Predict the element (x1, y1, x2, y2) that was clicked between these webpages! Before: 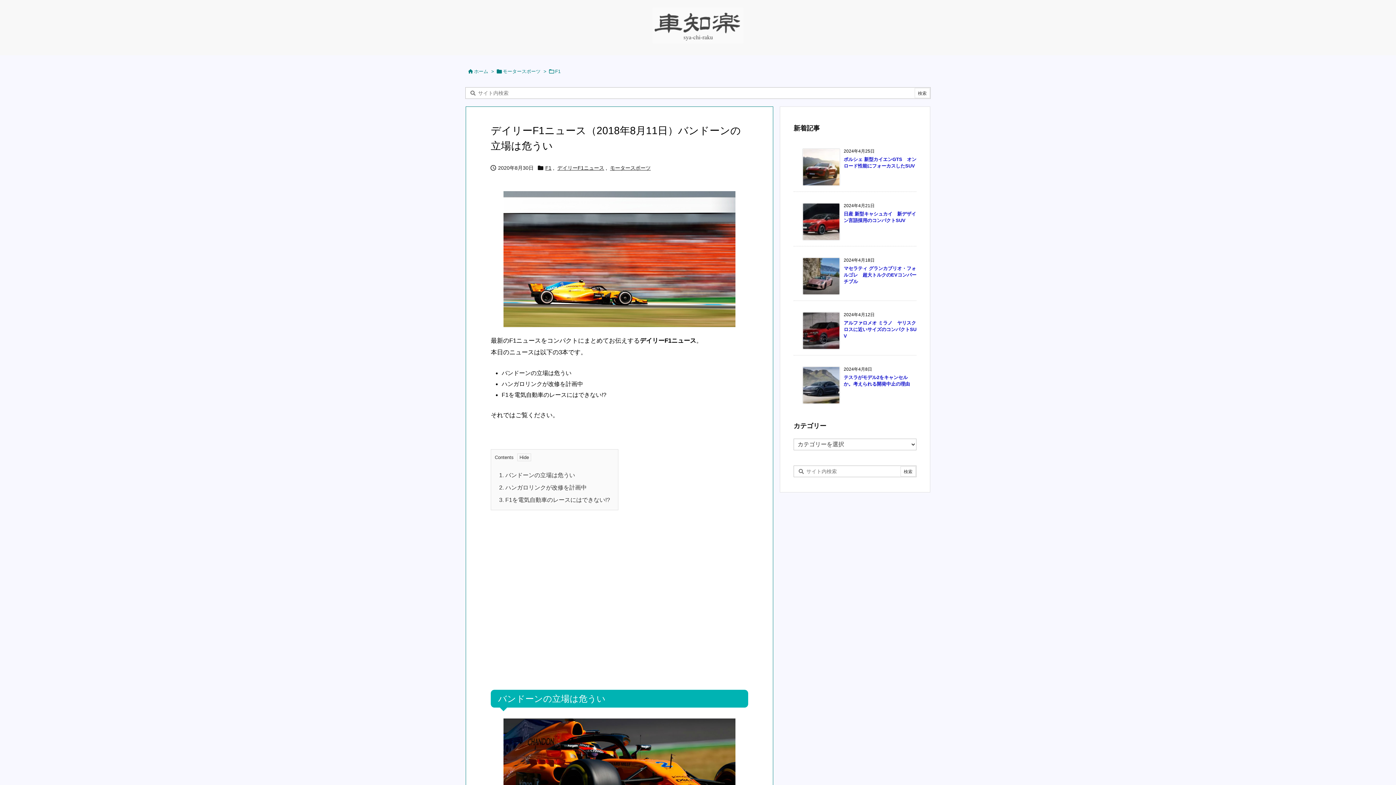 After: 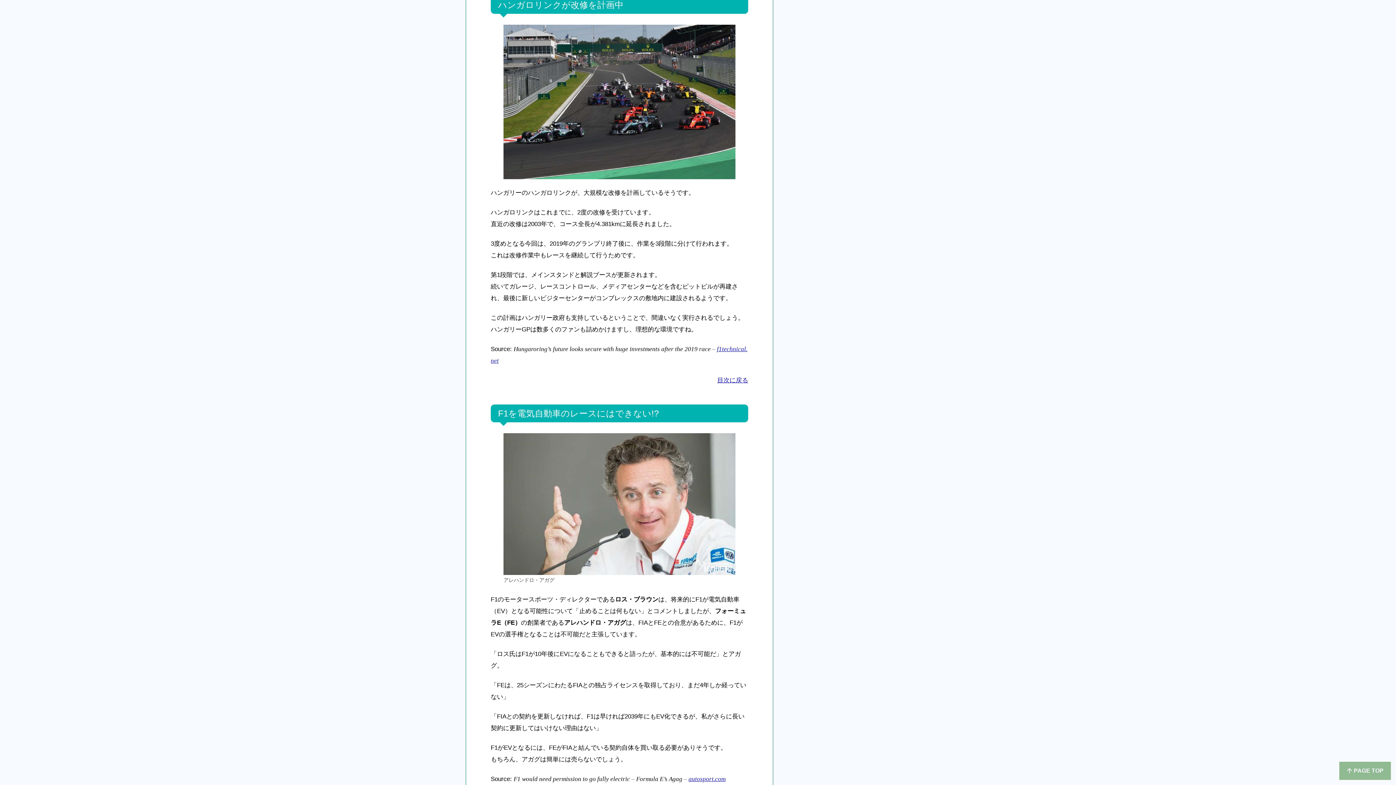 Action: label: 2. ハンガロリンクが改修を計画中 bbox: (499, 484, 586, 490)